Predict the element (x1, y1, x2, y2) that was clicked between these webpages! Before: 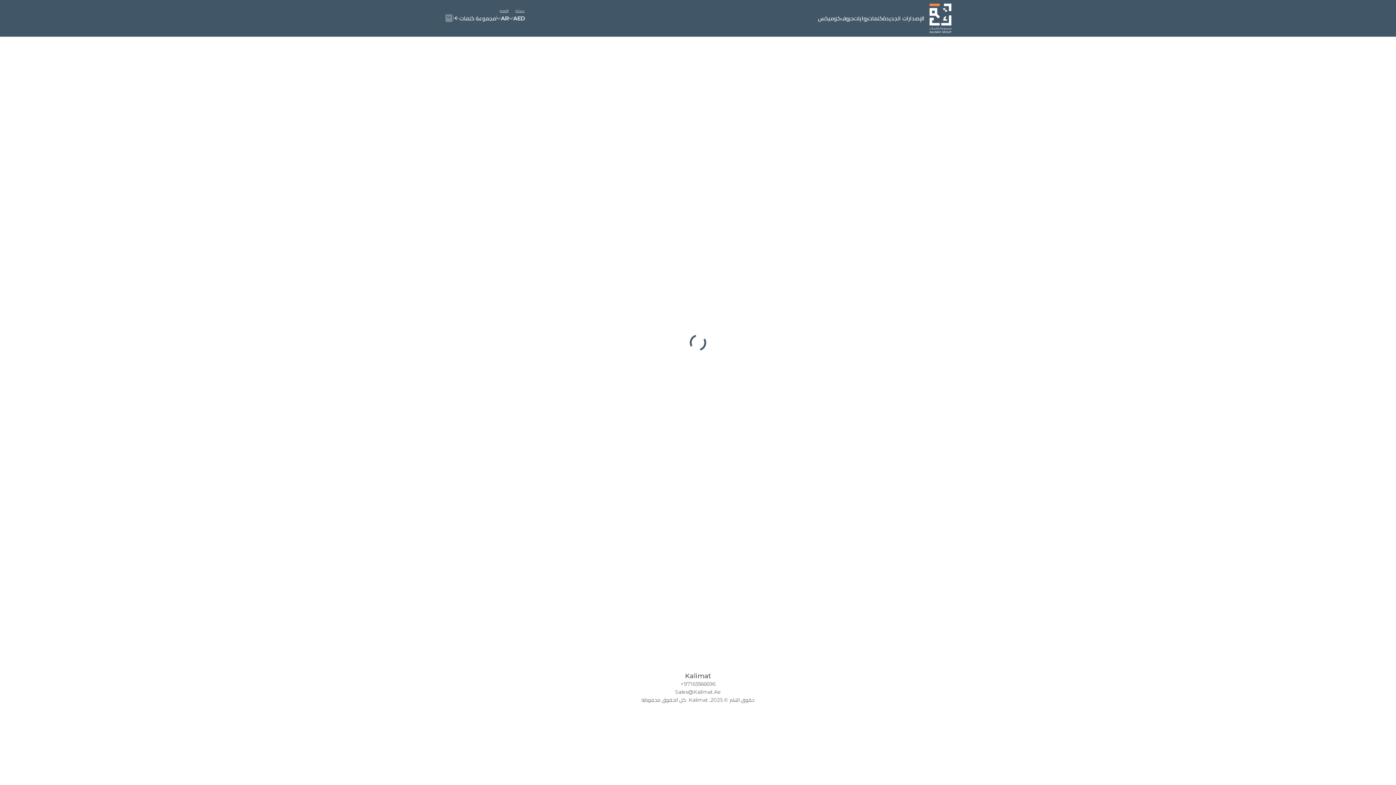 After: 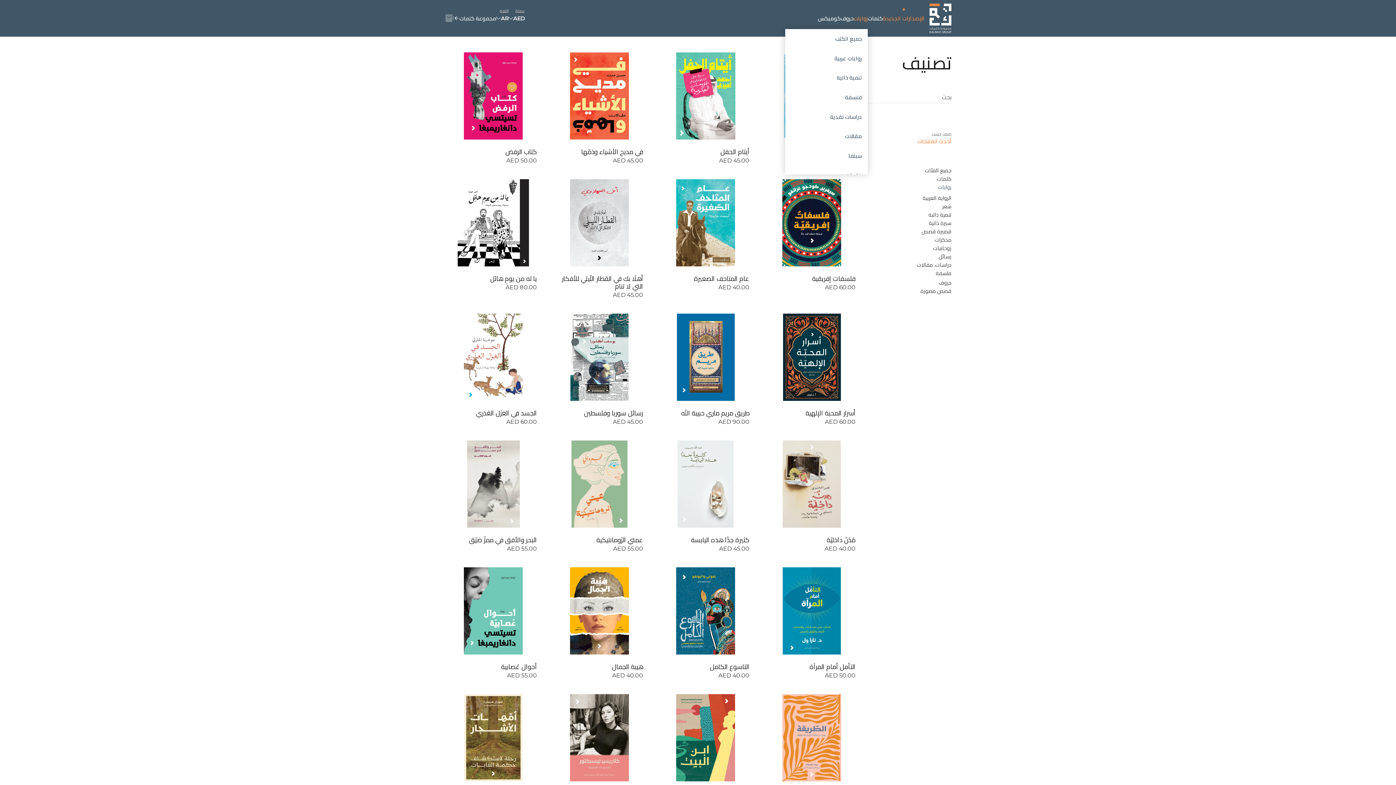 Action: label: روايات bbox: (875, 9, 890, 17)